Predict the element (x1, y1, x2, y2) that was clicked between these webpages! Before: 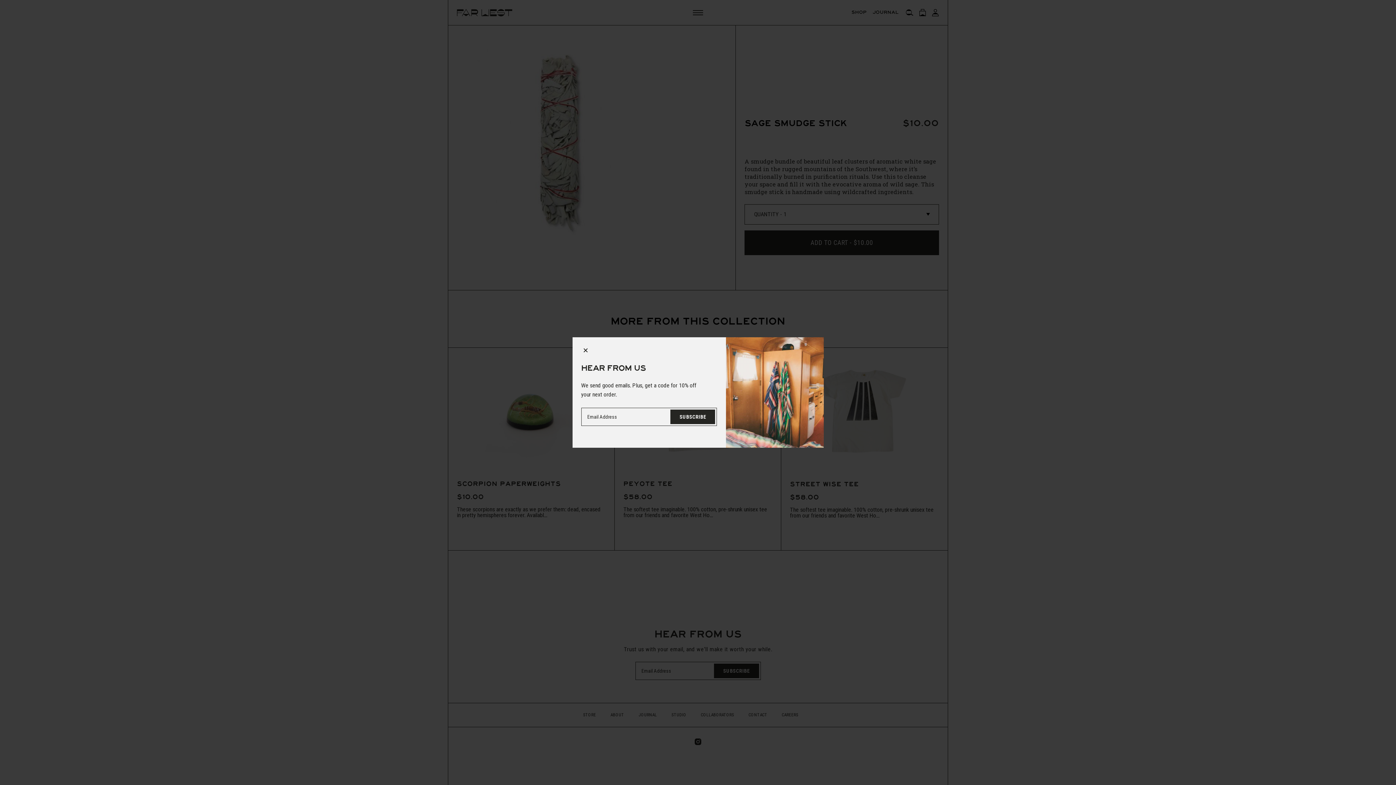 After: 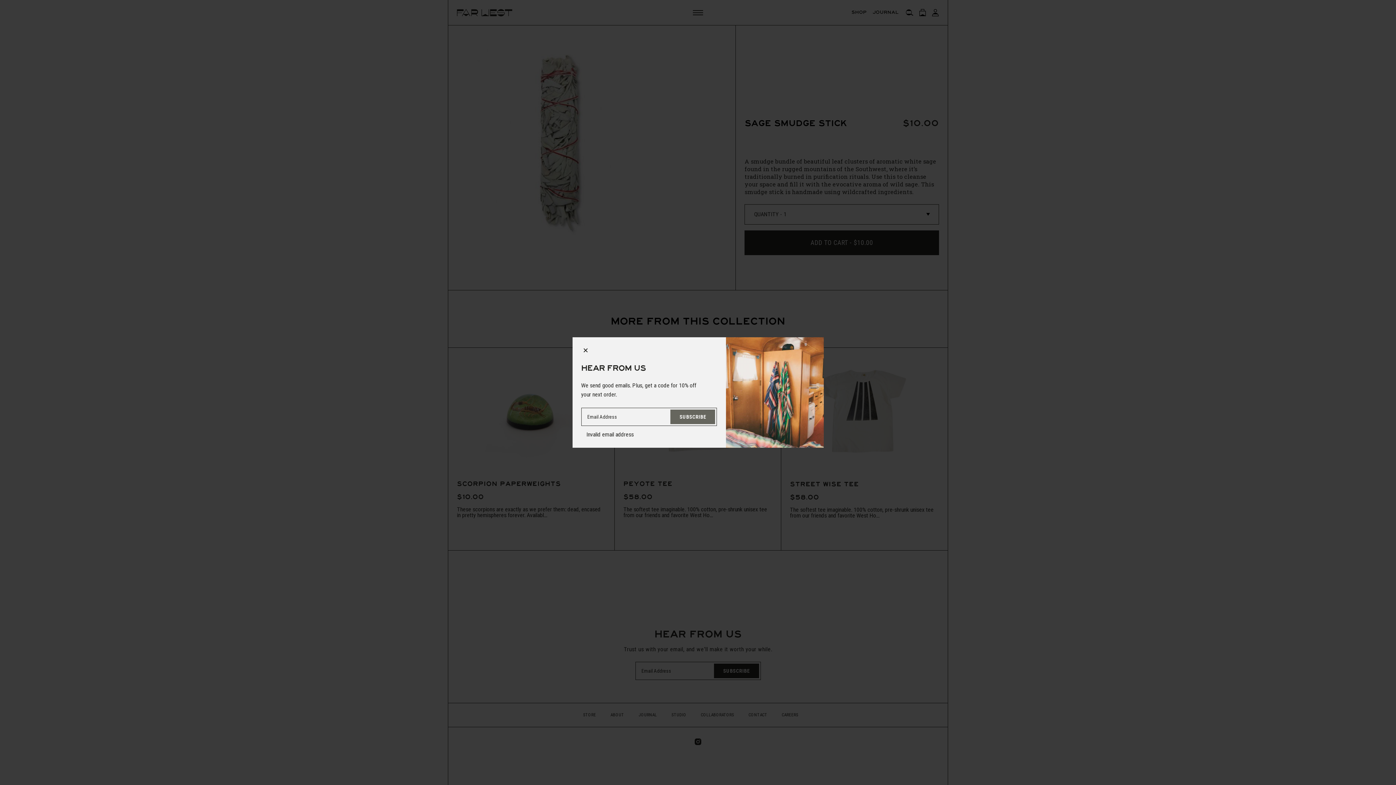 Action: bbox: (670, 409, 715, 424) label: SUBSCRIBE